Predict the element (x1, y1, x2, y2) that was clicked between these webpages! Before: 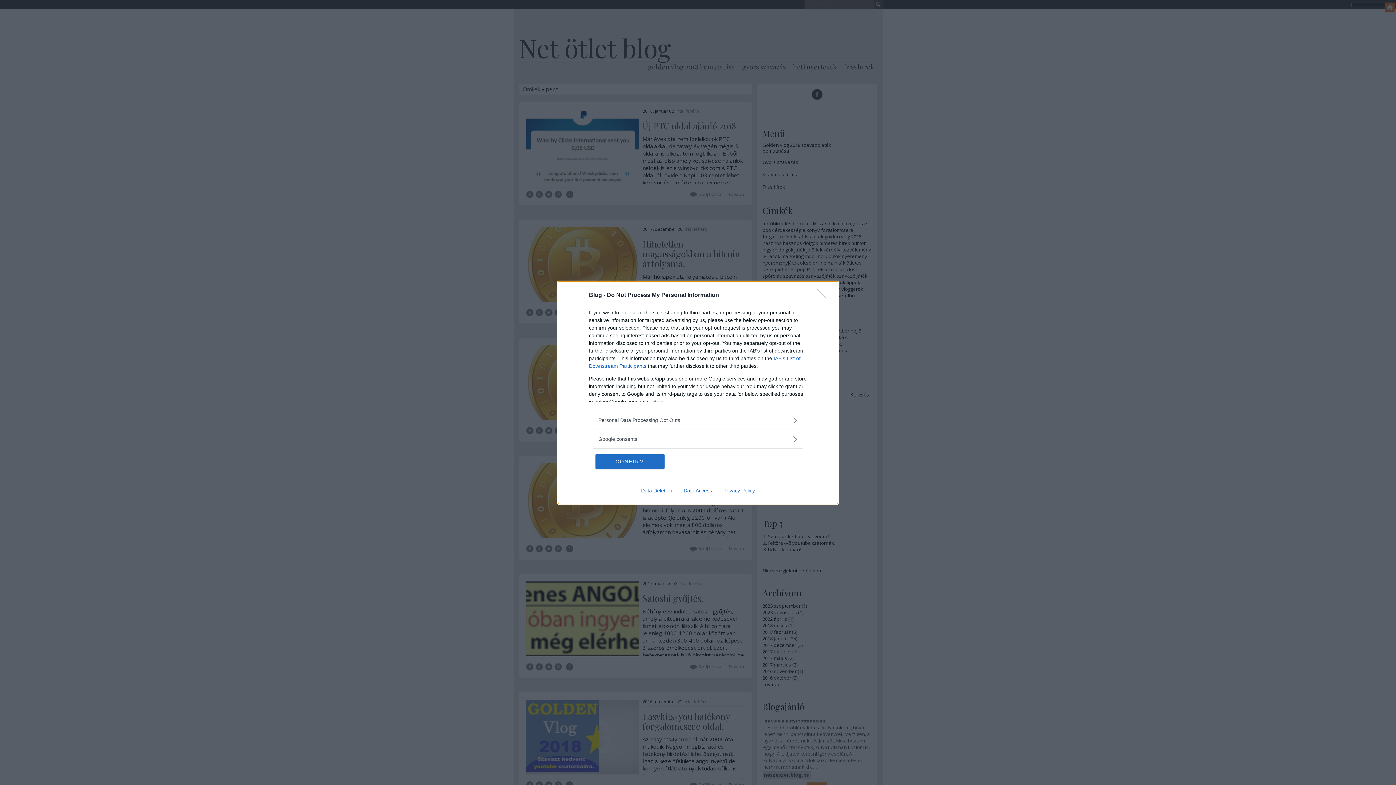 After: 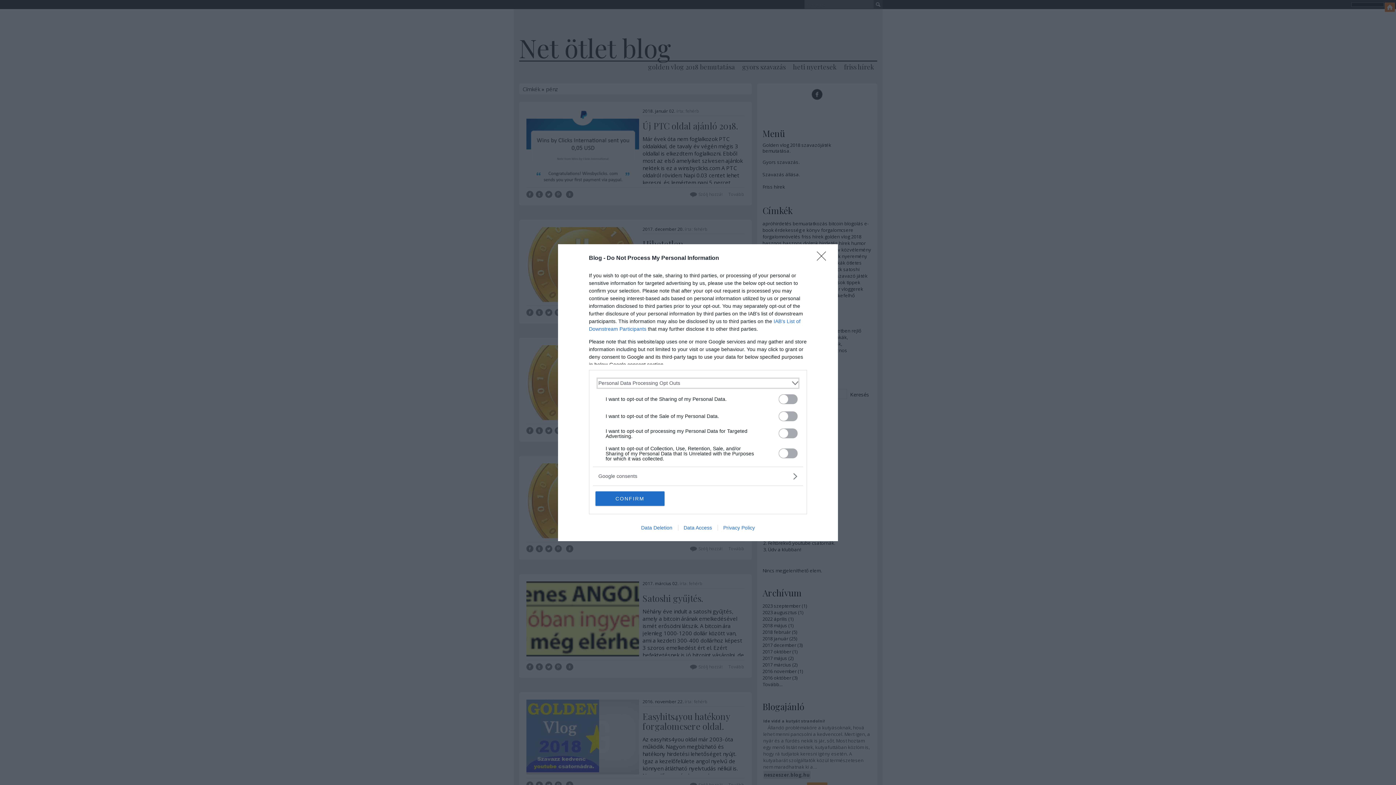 Action: label: Opt-Outs bbox: (598, 416, 797, 424)